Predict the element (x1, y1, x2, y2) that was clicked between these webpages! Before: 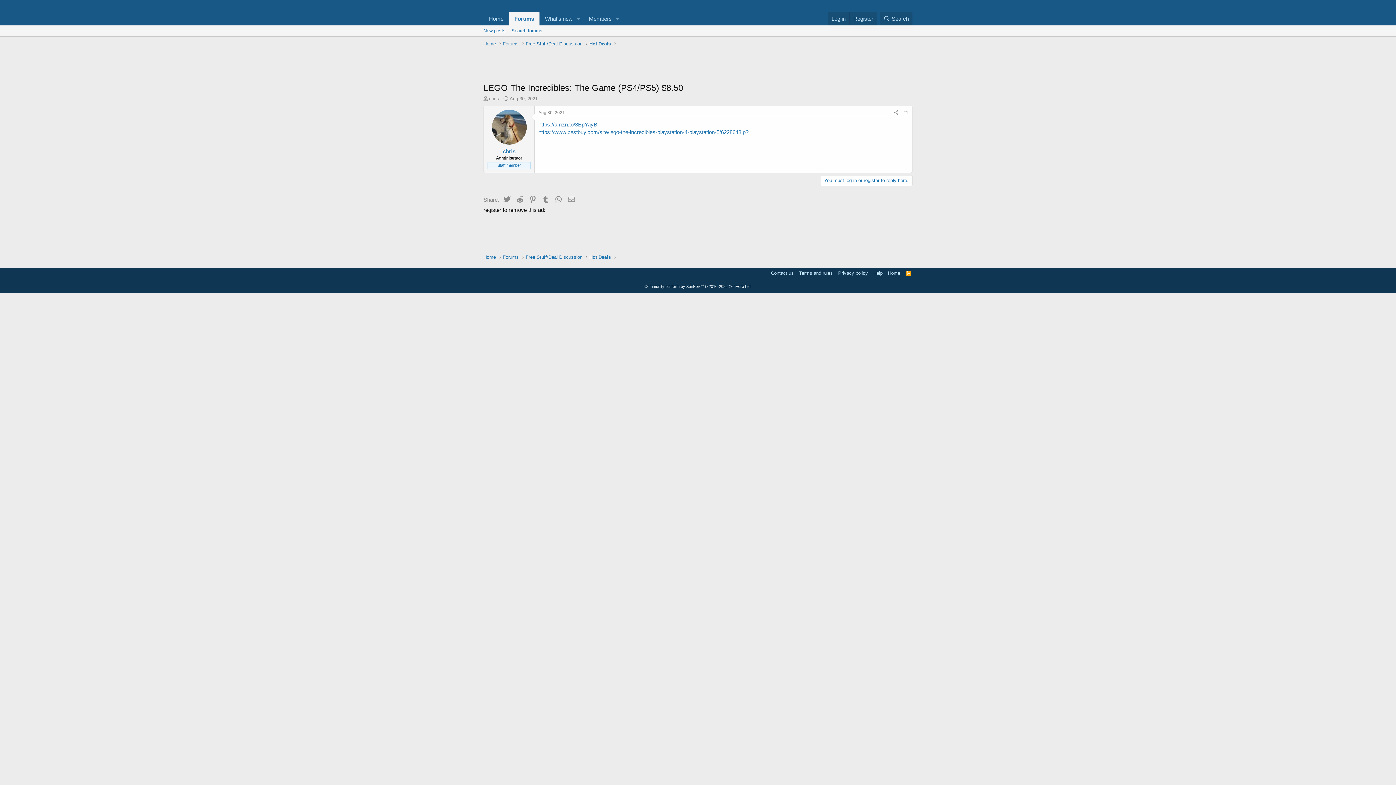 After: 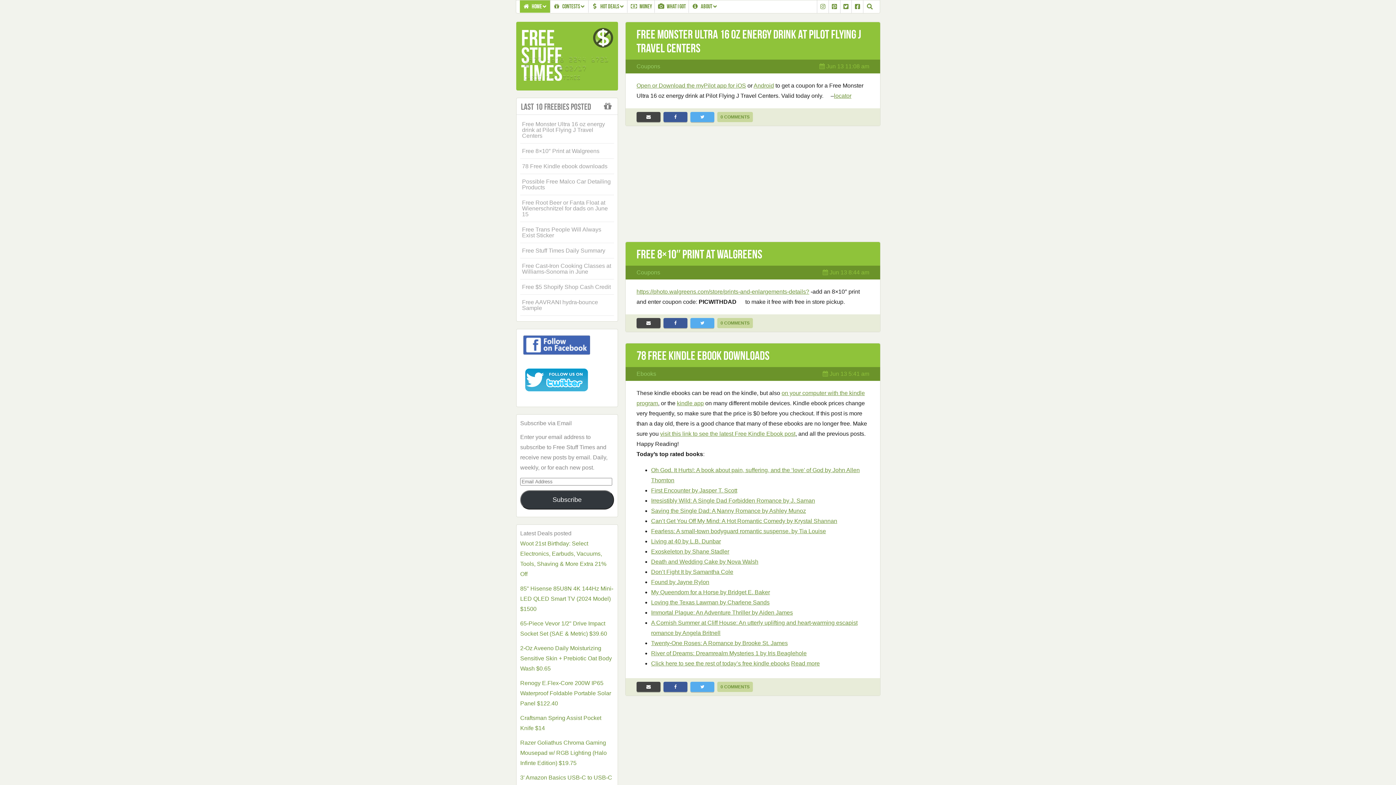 Action: bbox: (483, 253, 496, 260) label: Home